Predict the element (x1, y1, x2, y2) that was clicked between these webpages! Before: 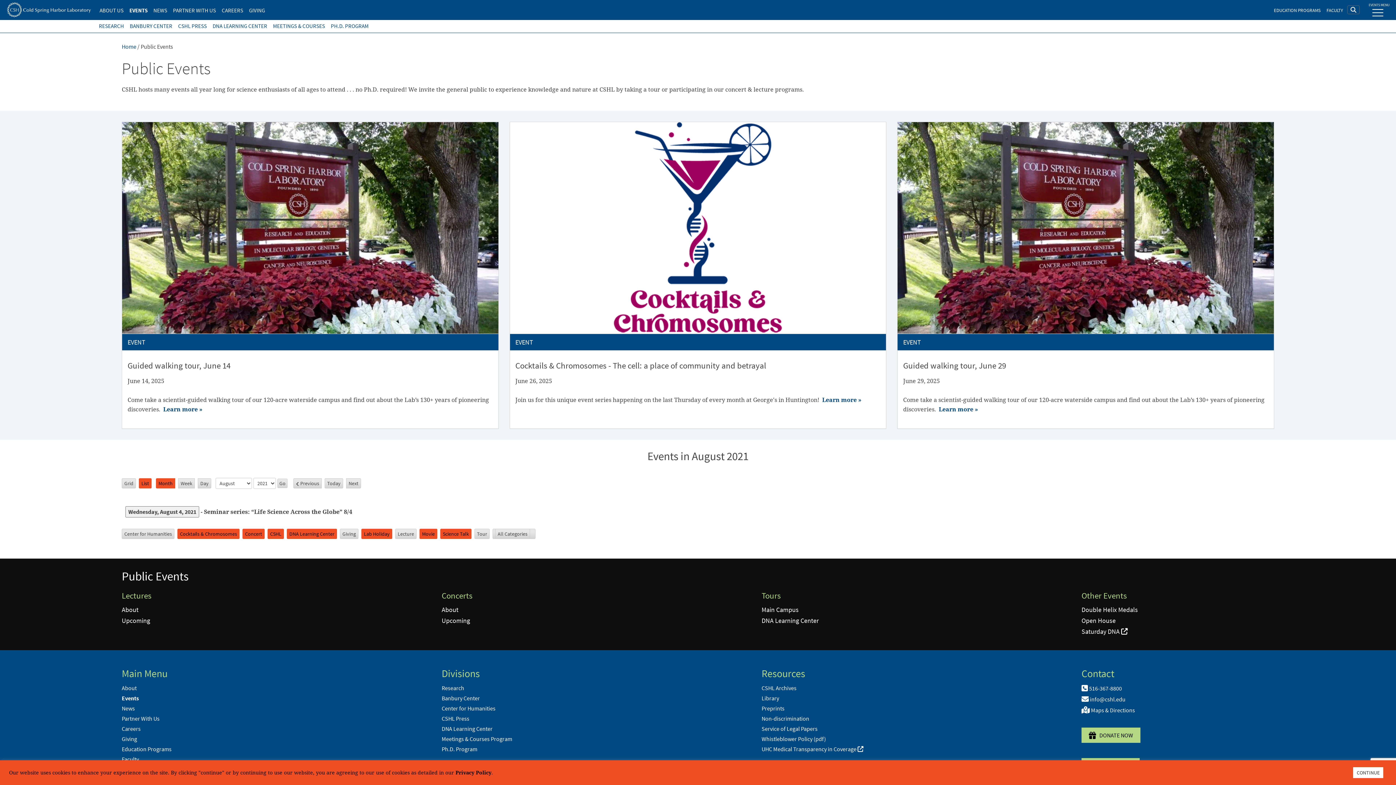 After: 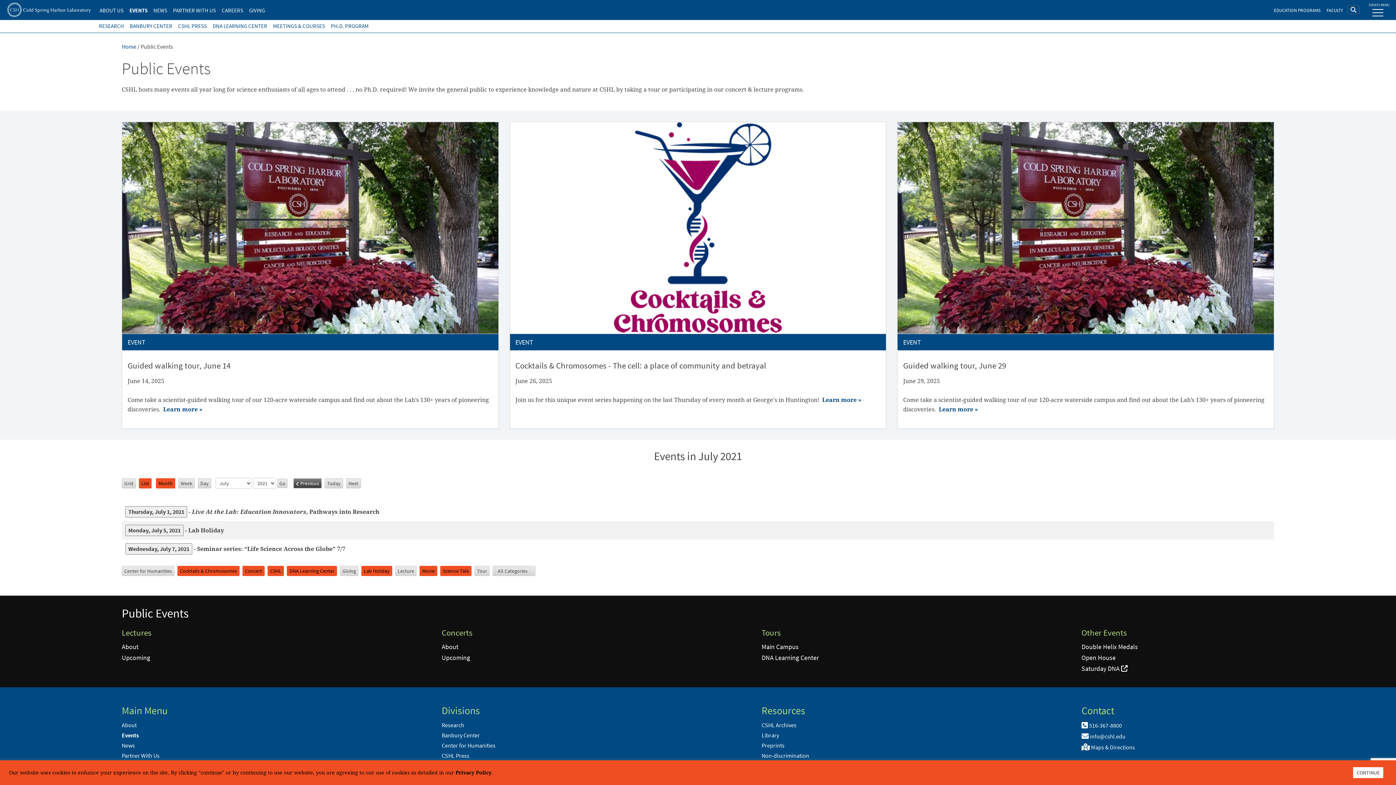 Action: label: Previous bbox: (293, 478, 321, 488)